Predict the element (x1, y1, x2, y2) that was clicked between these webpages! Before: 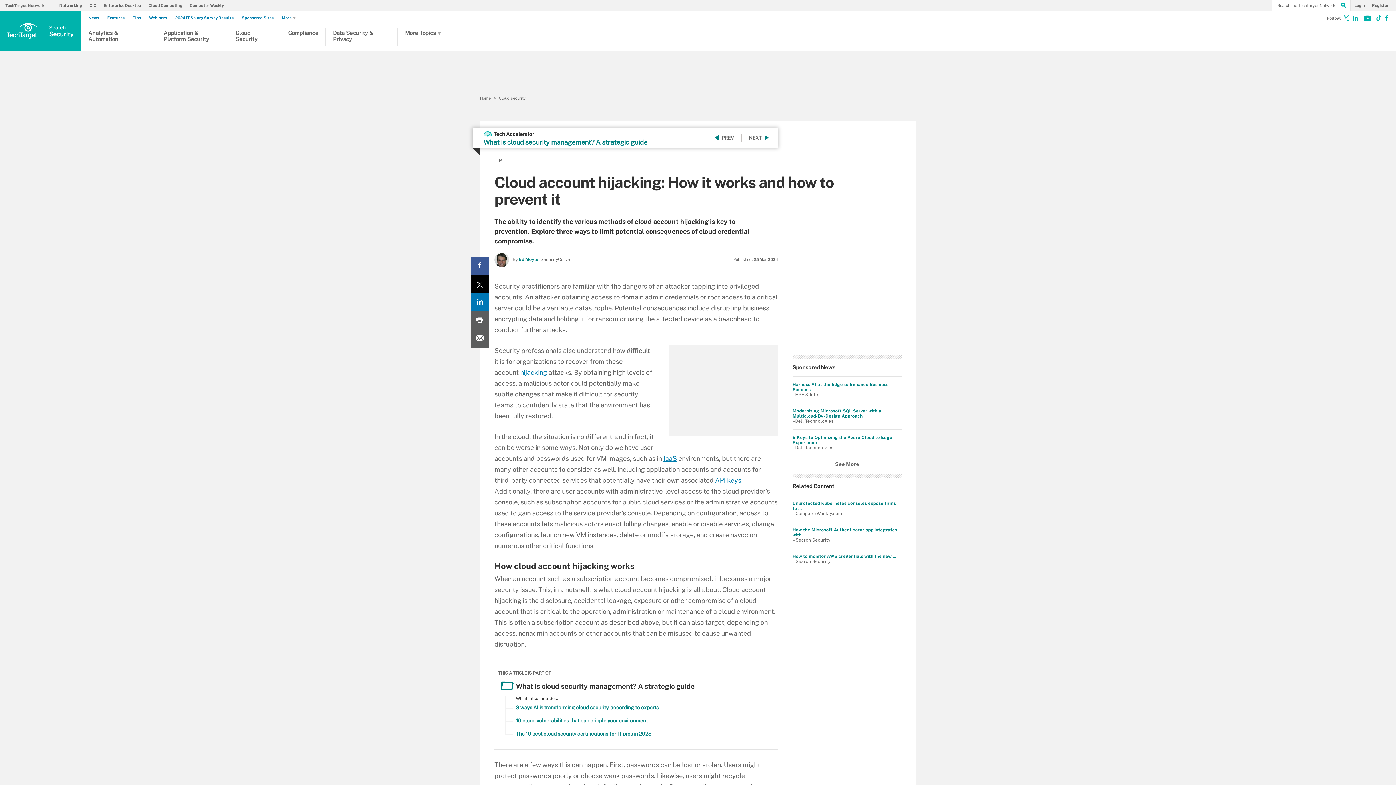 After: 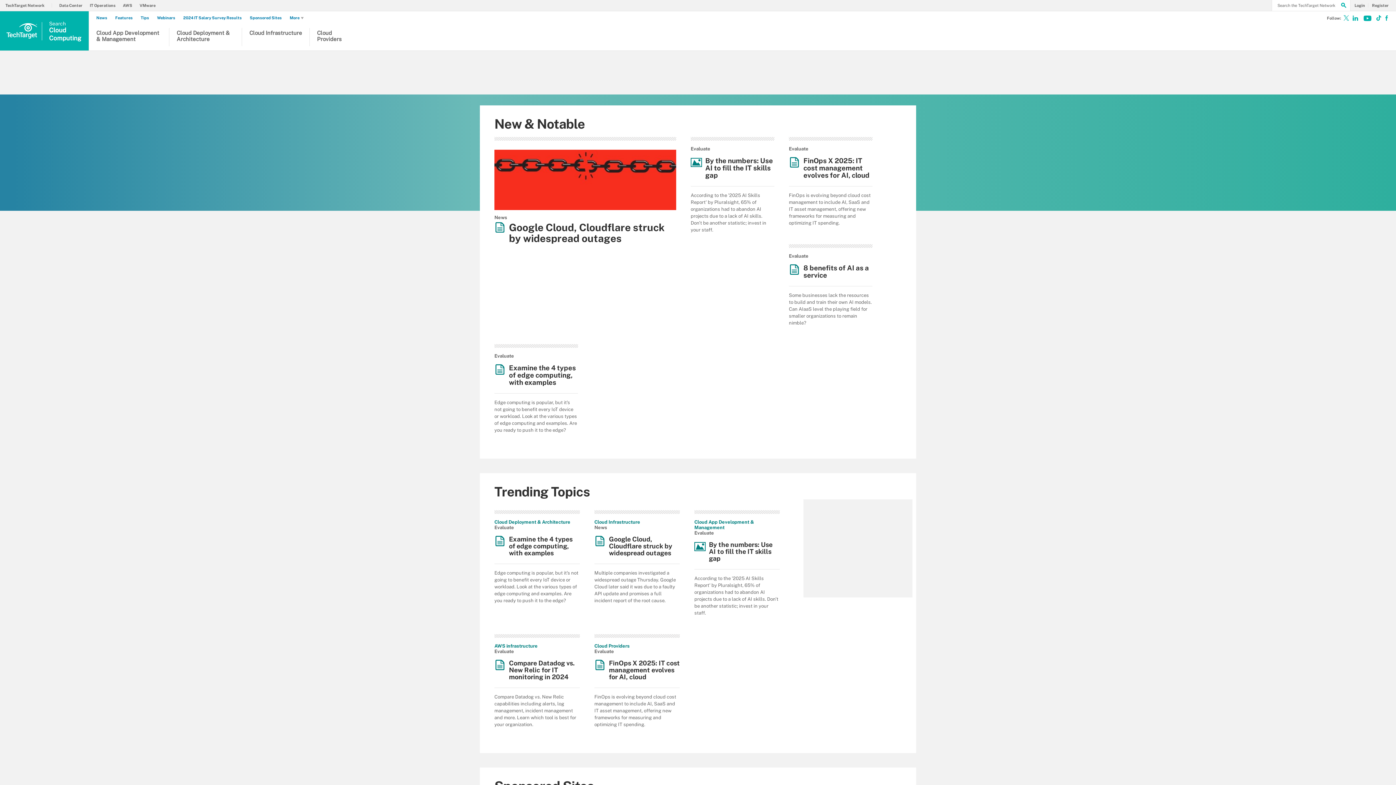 Action: label: Cloud Computing bbox: (148, 3, 186, 7)